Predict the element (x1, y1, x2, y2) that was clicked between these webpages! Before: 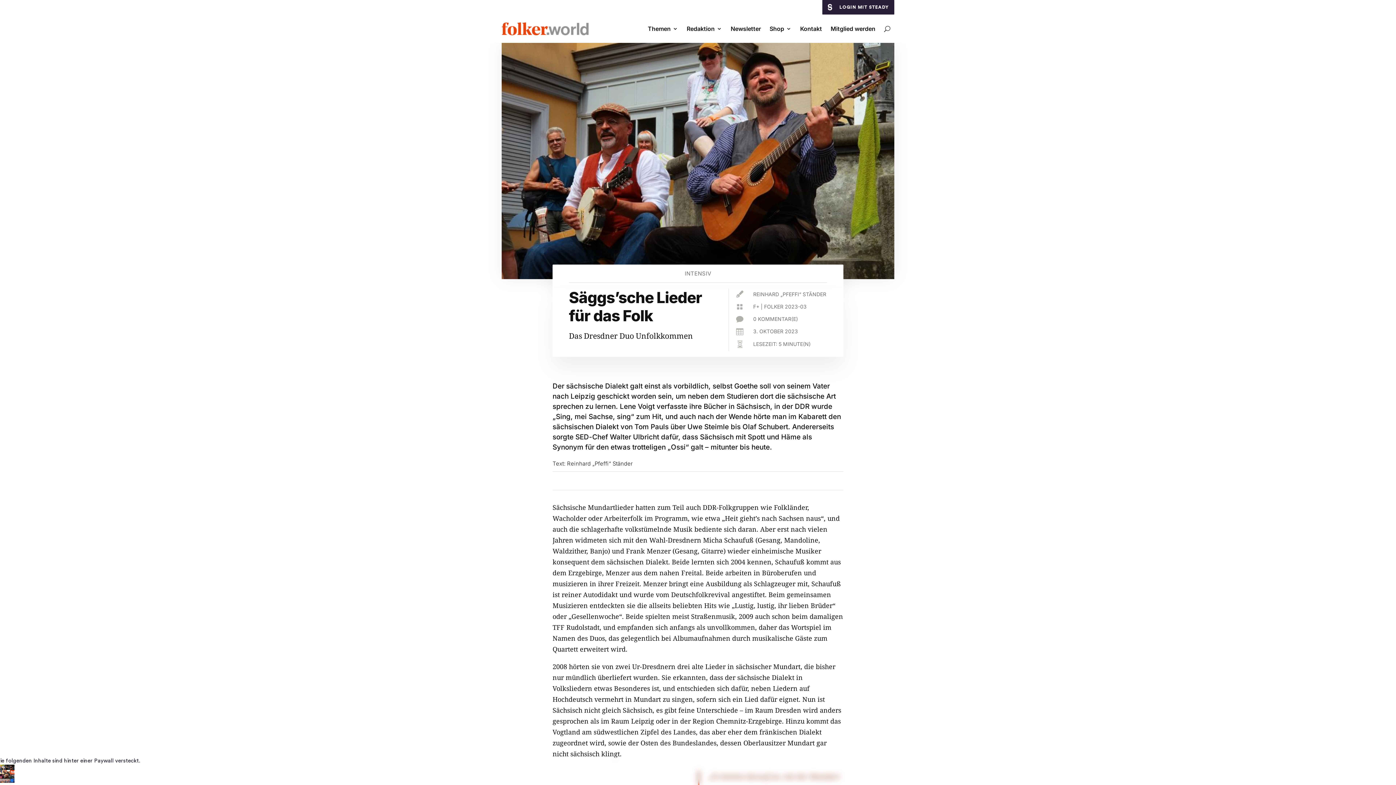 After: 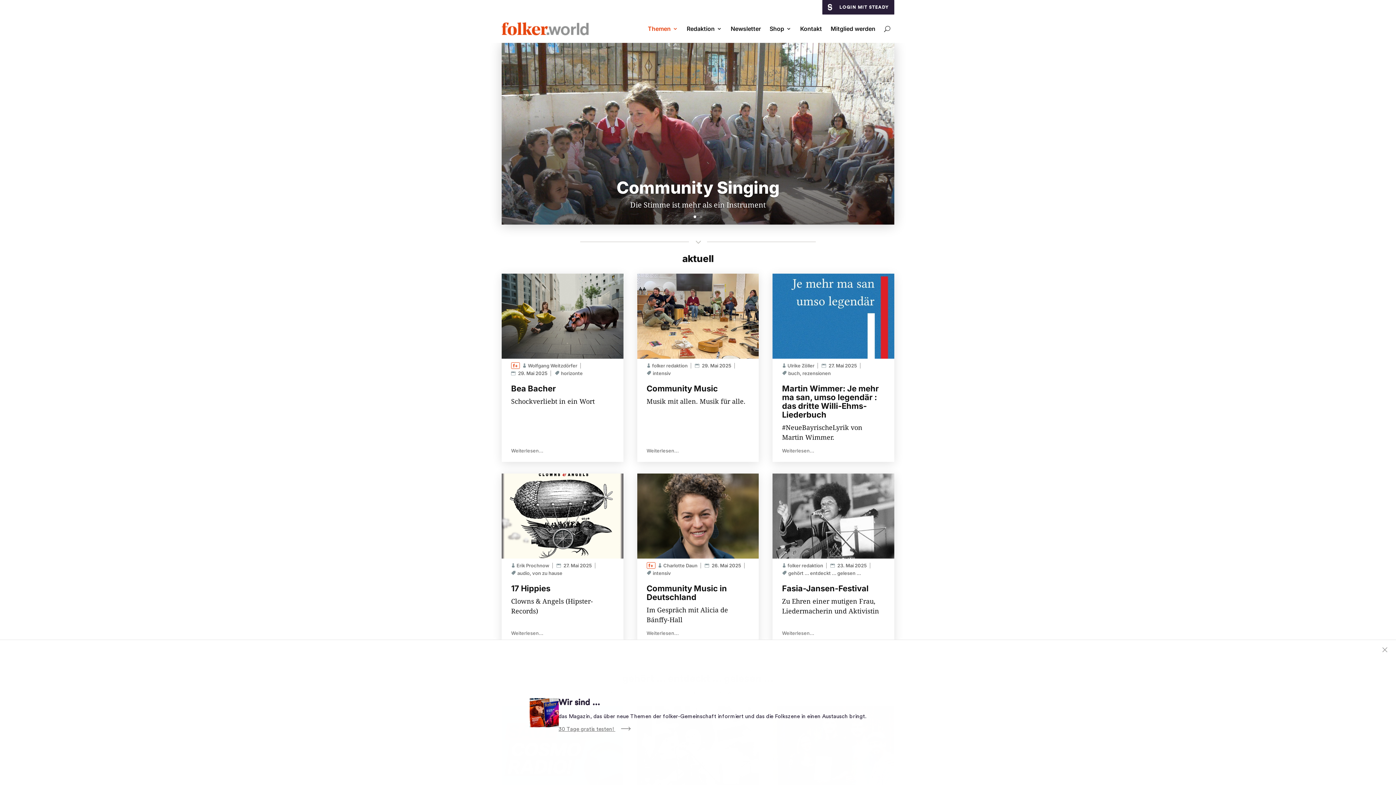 Action: bbox: (501, 22, 589, 35)